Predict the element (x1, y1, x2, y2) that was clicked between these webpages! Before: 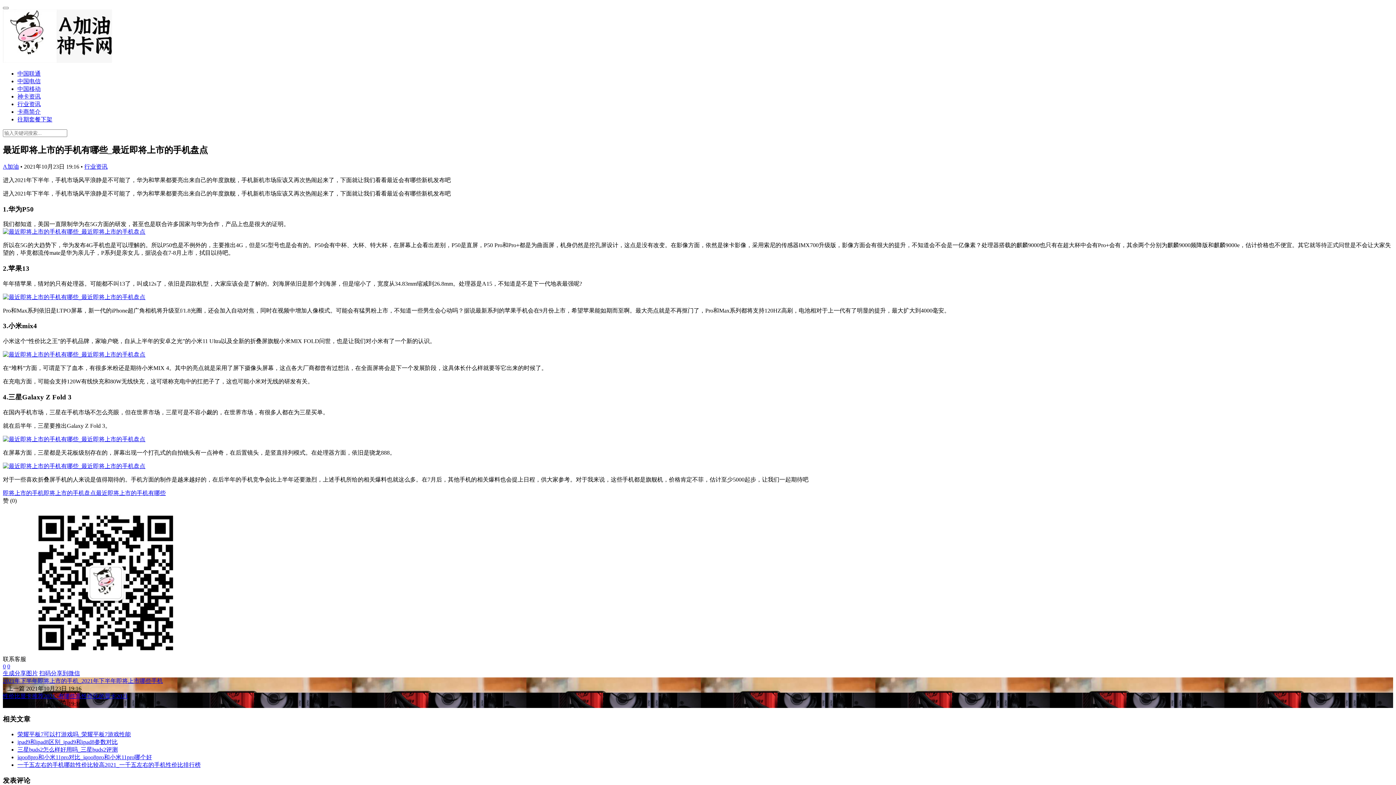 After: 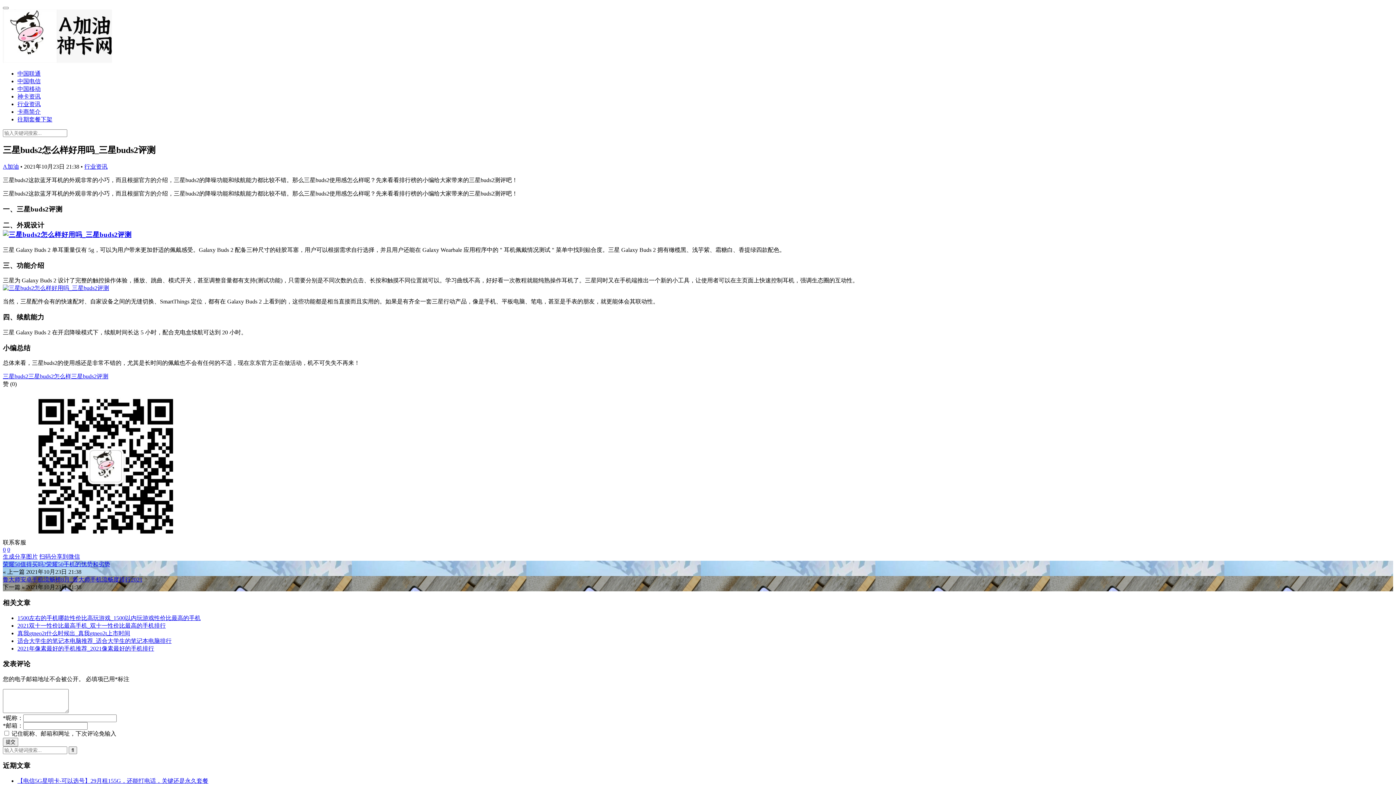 Action: bbox: (17, 746, 117, 753) label: 三星buds2怎么样好用吗_三星buds2评测